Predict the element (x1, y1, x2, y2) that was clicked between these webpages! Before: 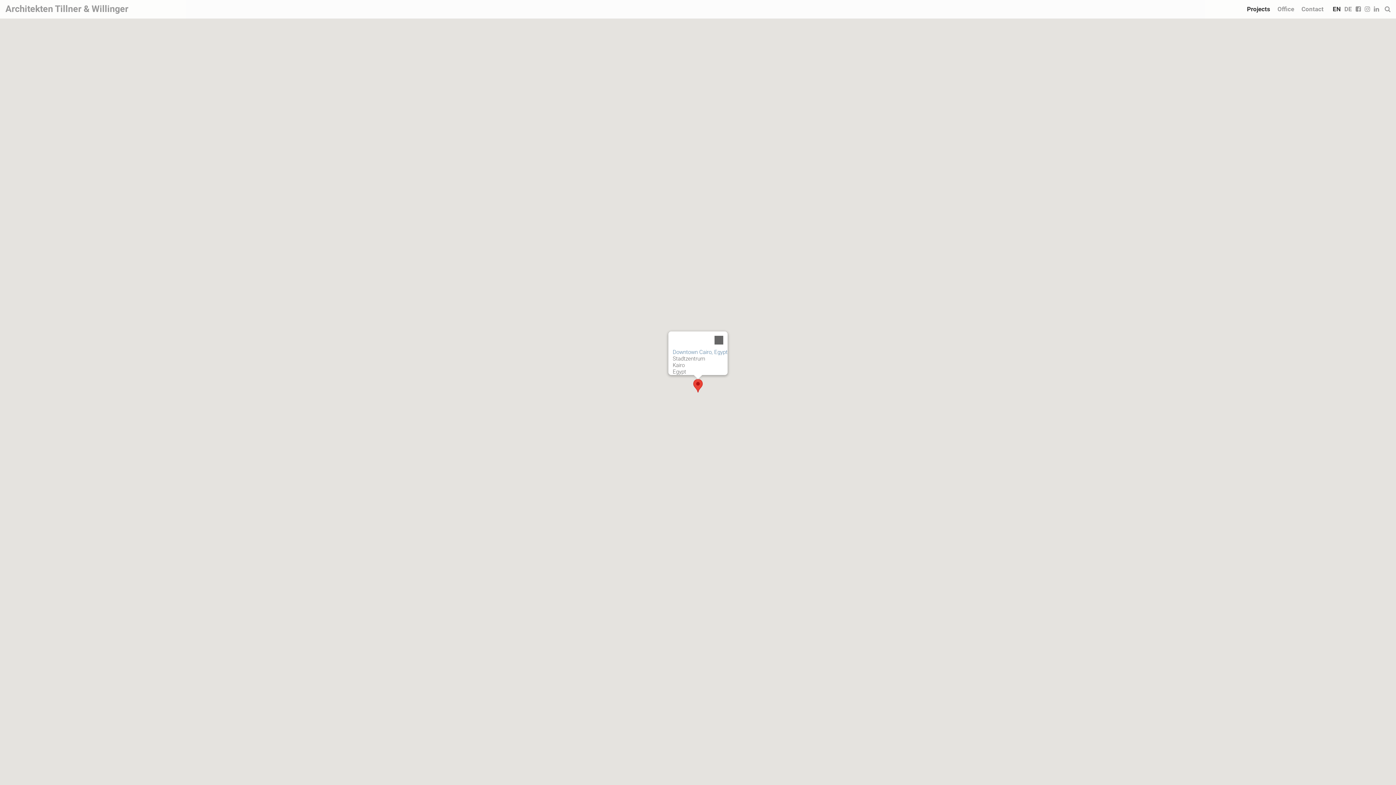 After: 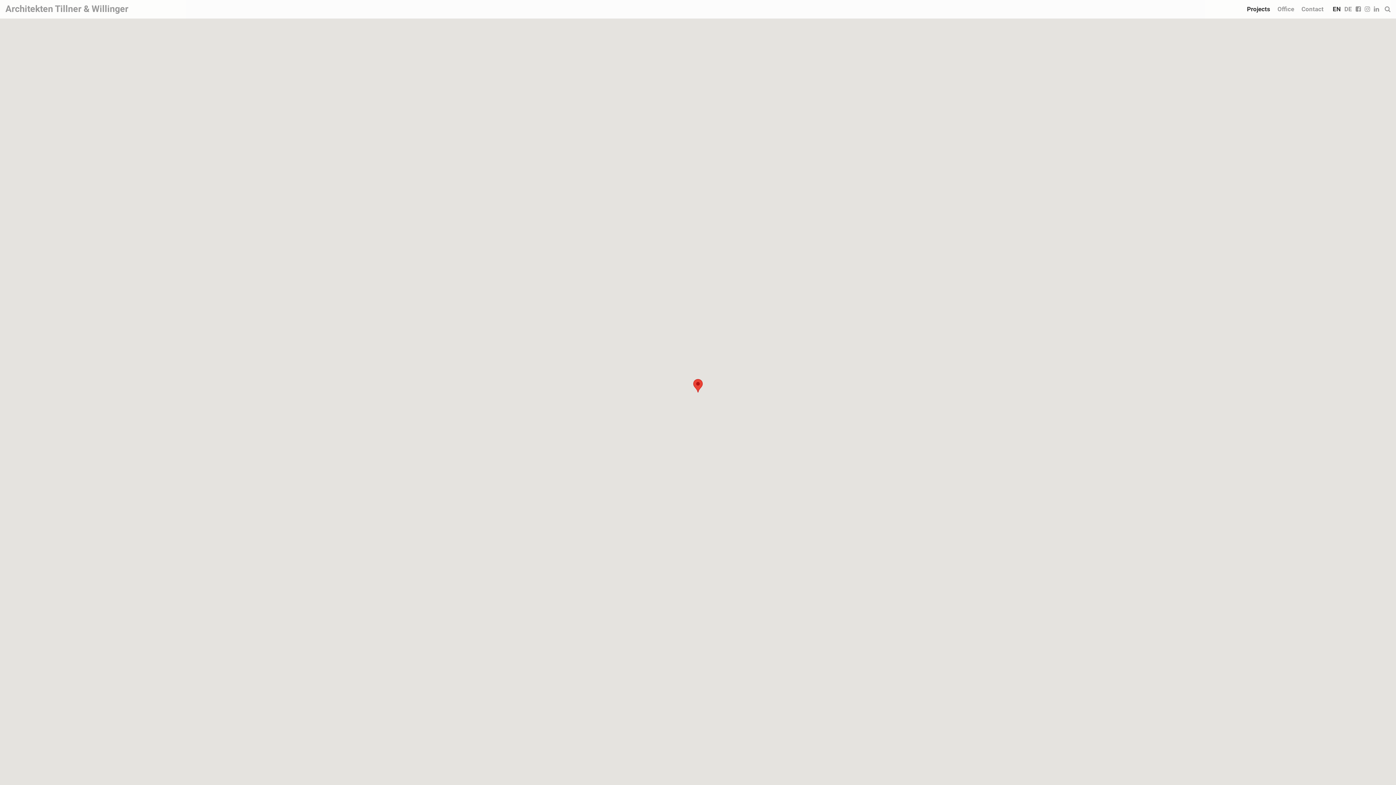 Action: bbox: (710, 331, 727, 349) label: Close